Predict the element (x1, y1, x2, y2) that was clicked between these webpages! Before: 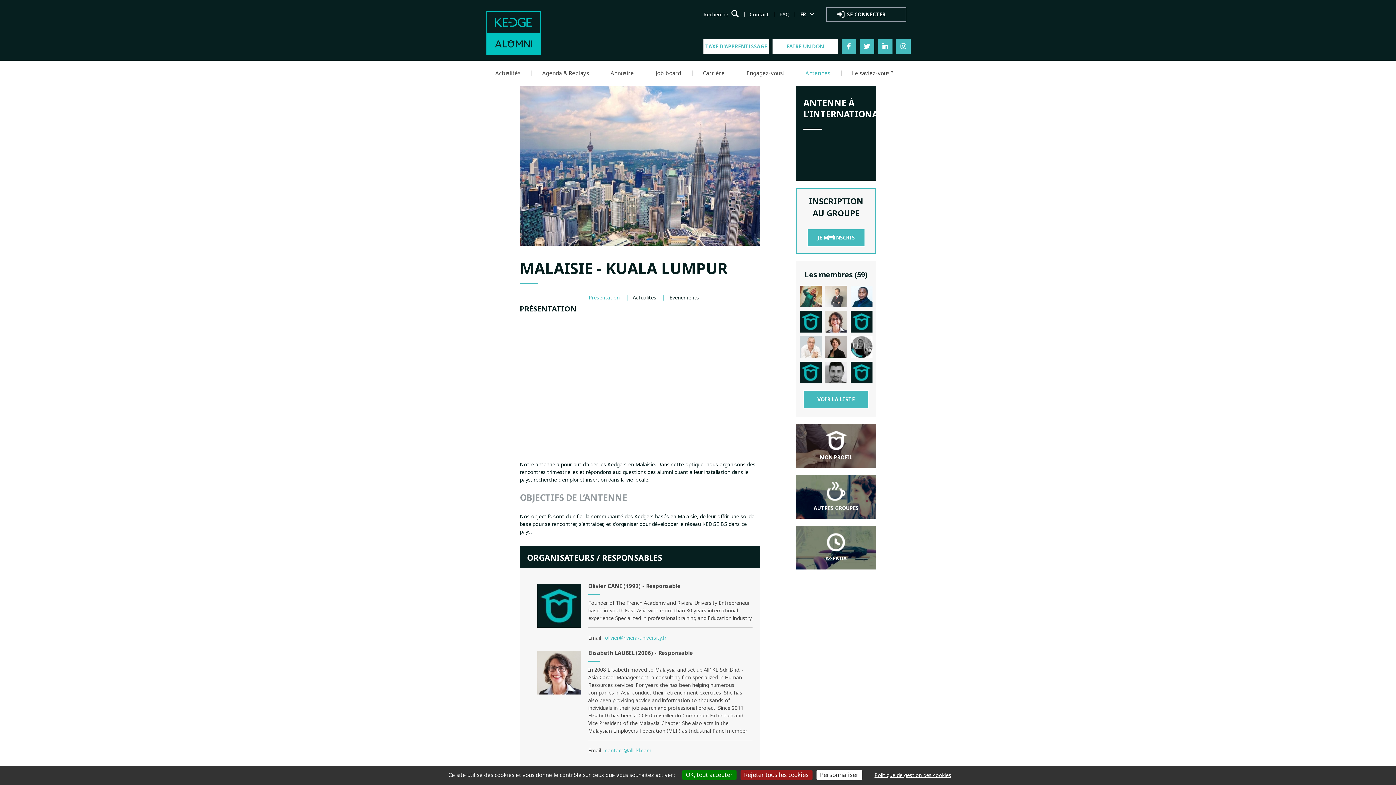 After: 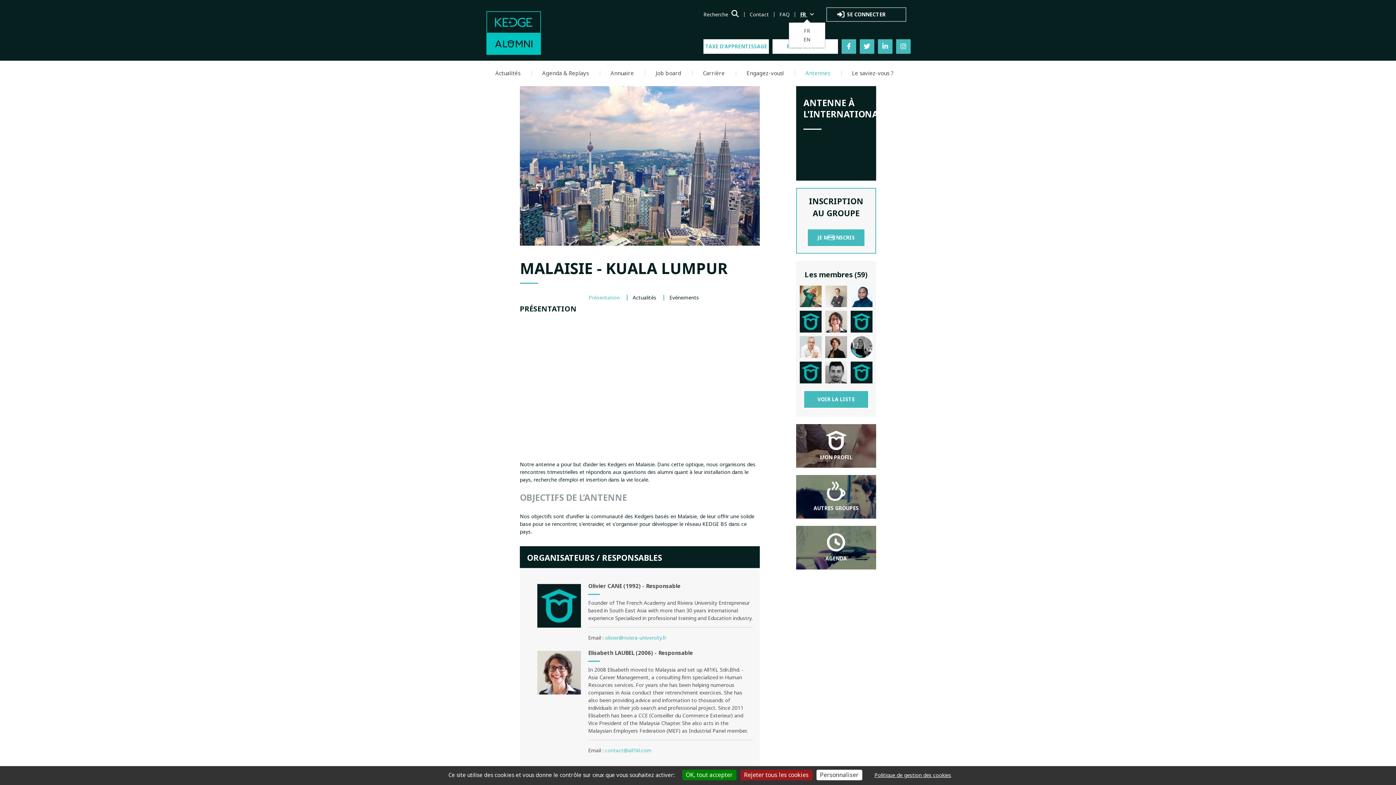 Action: label: FR  bbox: (800, 10, 814, 17)